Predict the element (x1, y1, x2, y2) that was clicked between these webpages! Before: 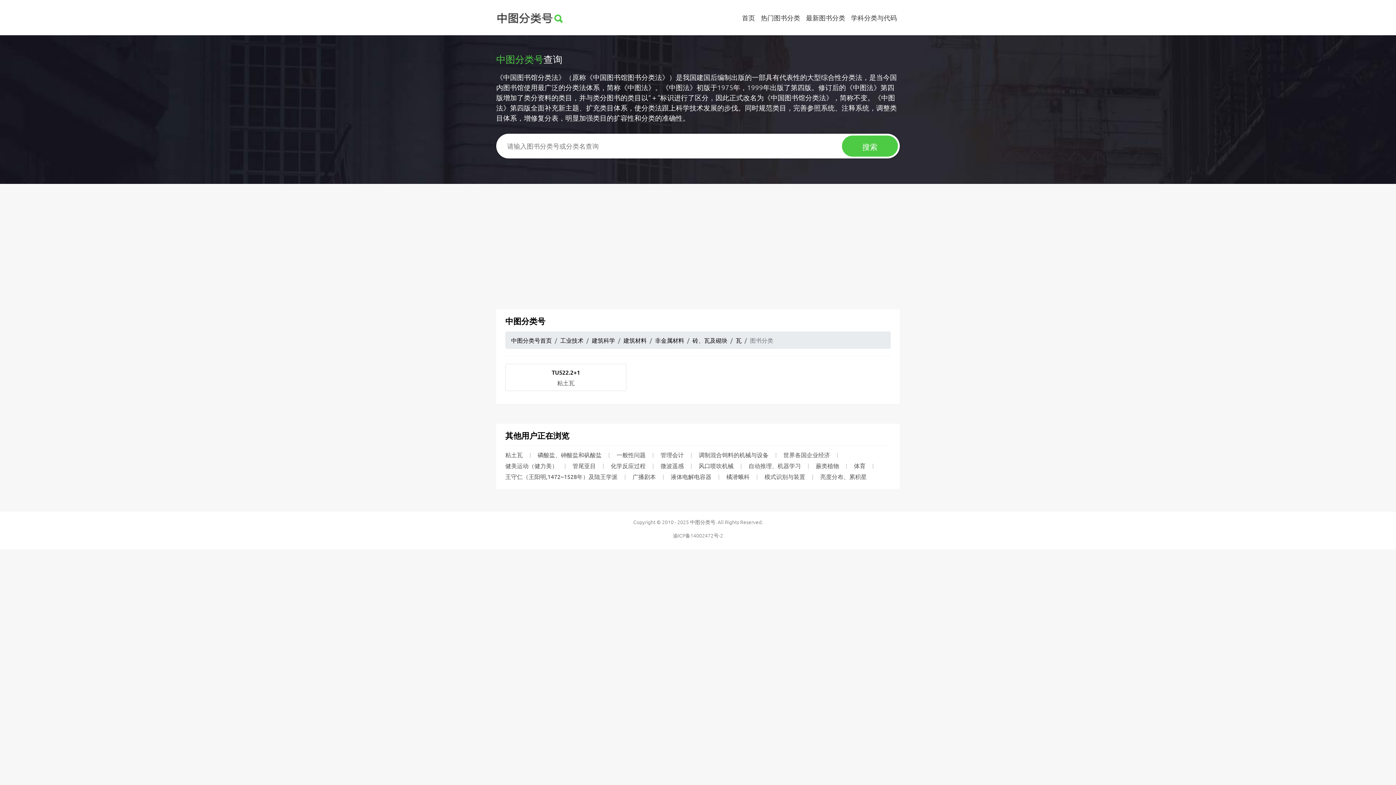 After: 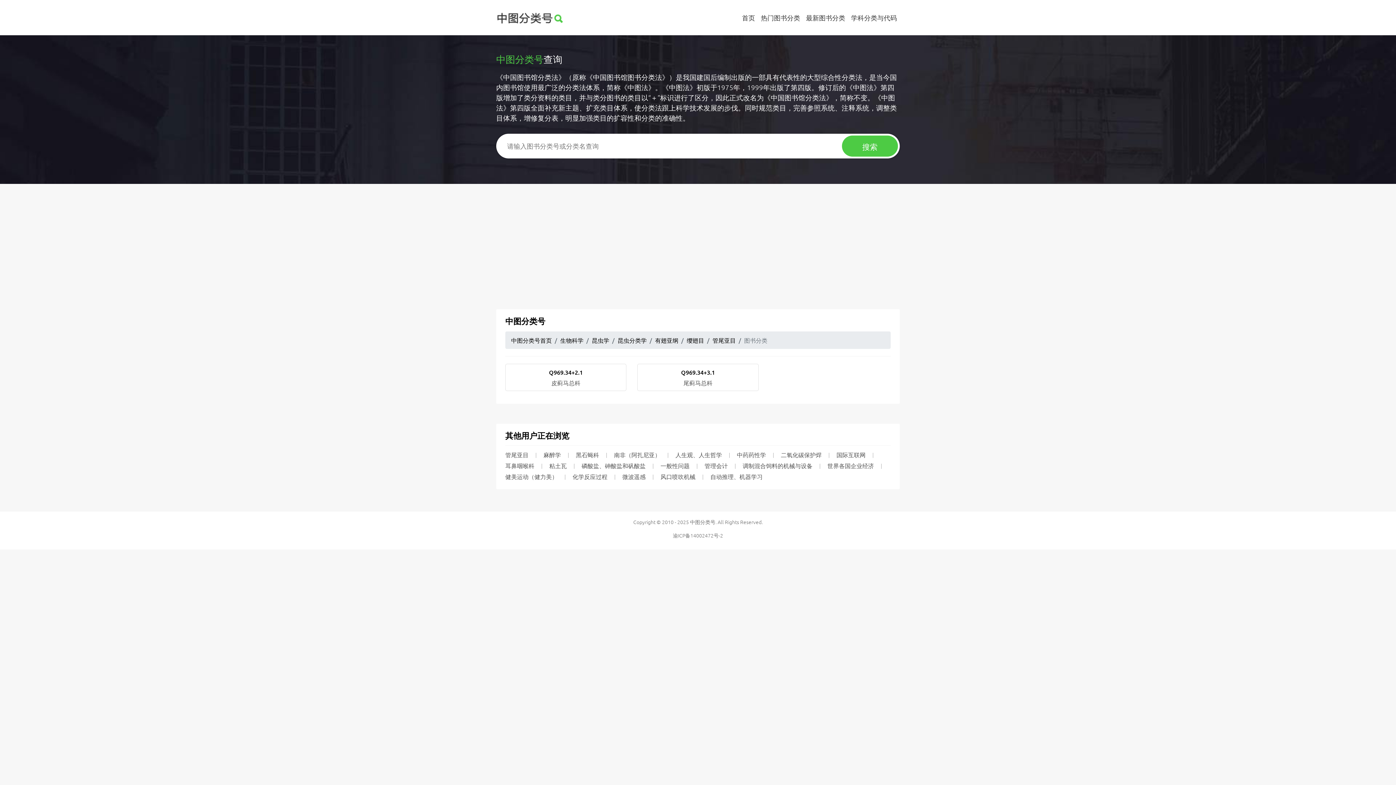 Action: label: 管尾亚目 bbox: (572, 462, 603, 469)